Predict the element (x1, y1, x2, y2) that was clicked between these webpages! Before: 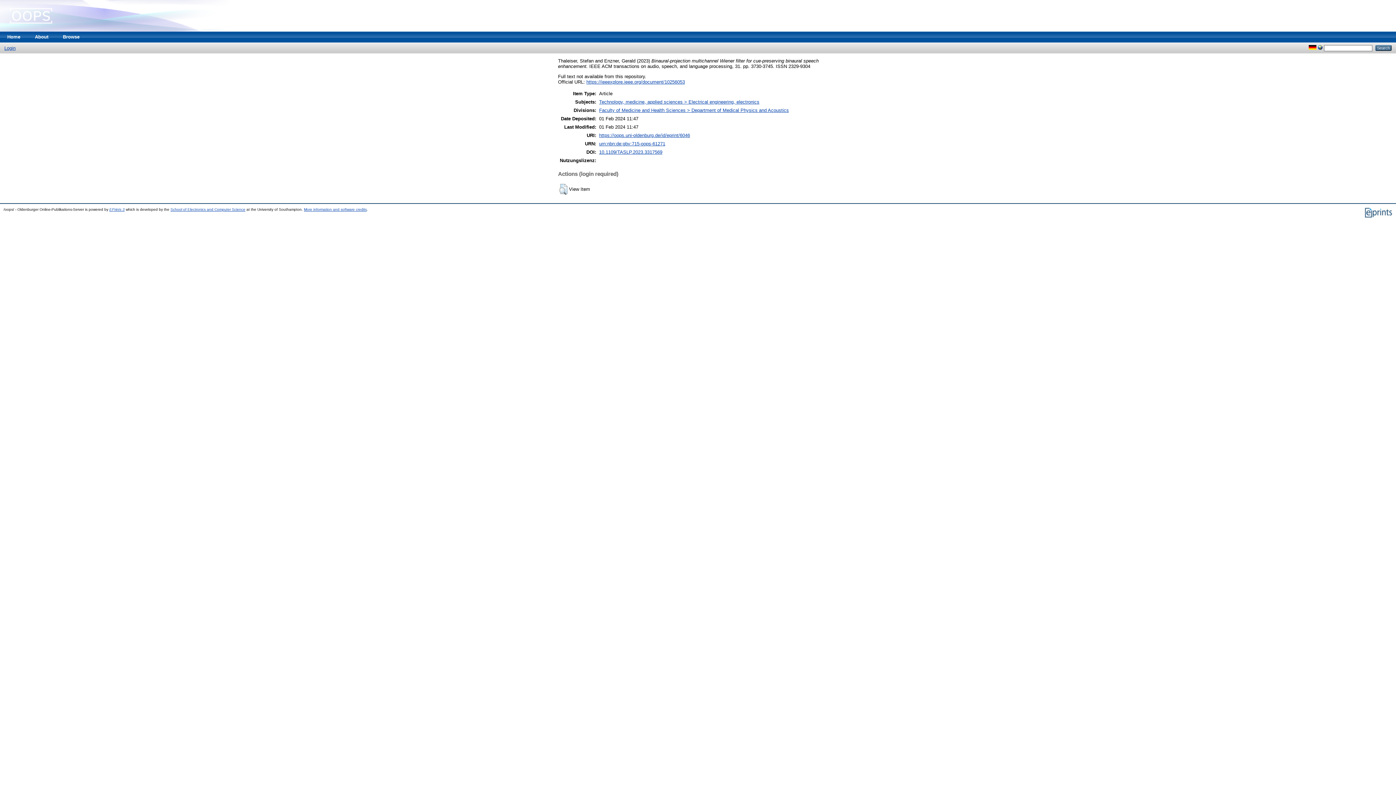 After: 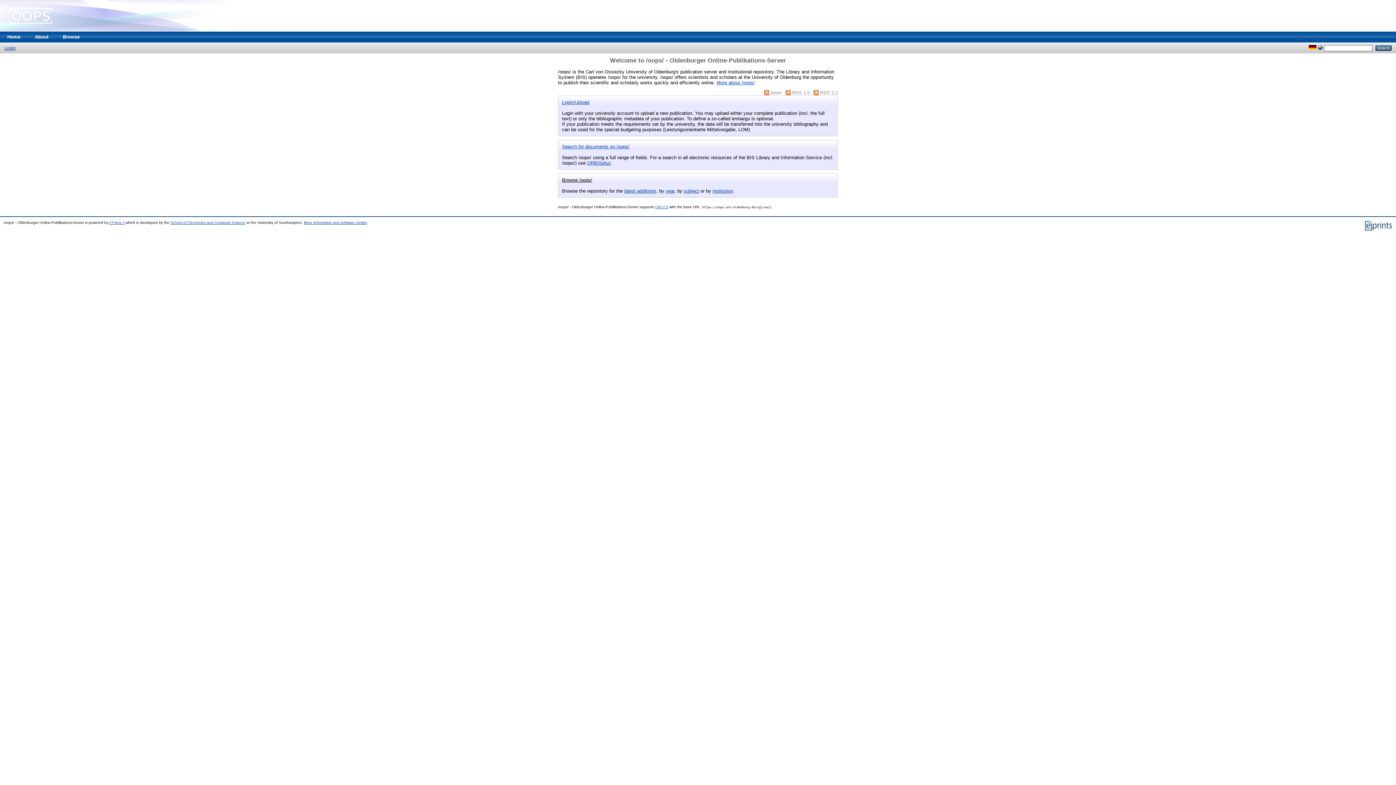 Action: bbox: (0, 31, 27, 42) label: Home